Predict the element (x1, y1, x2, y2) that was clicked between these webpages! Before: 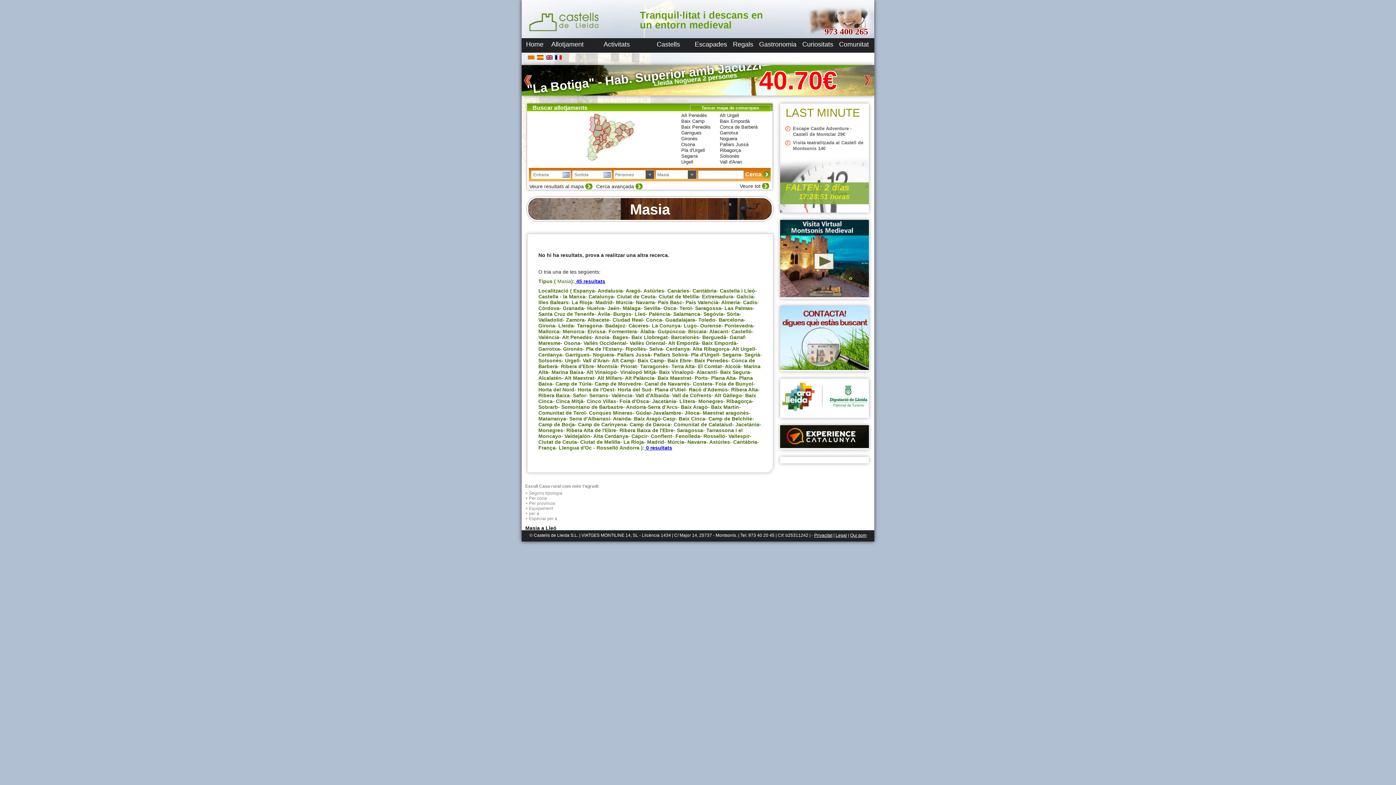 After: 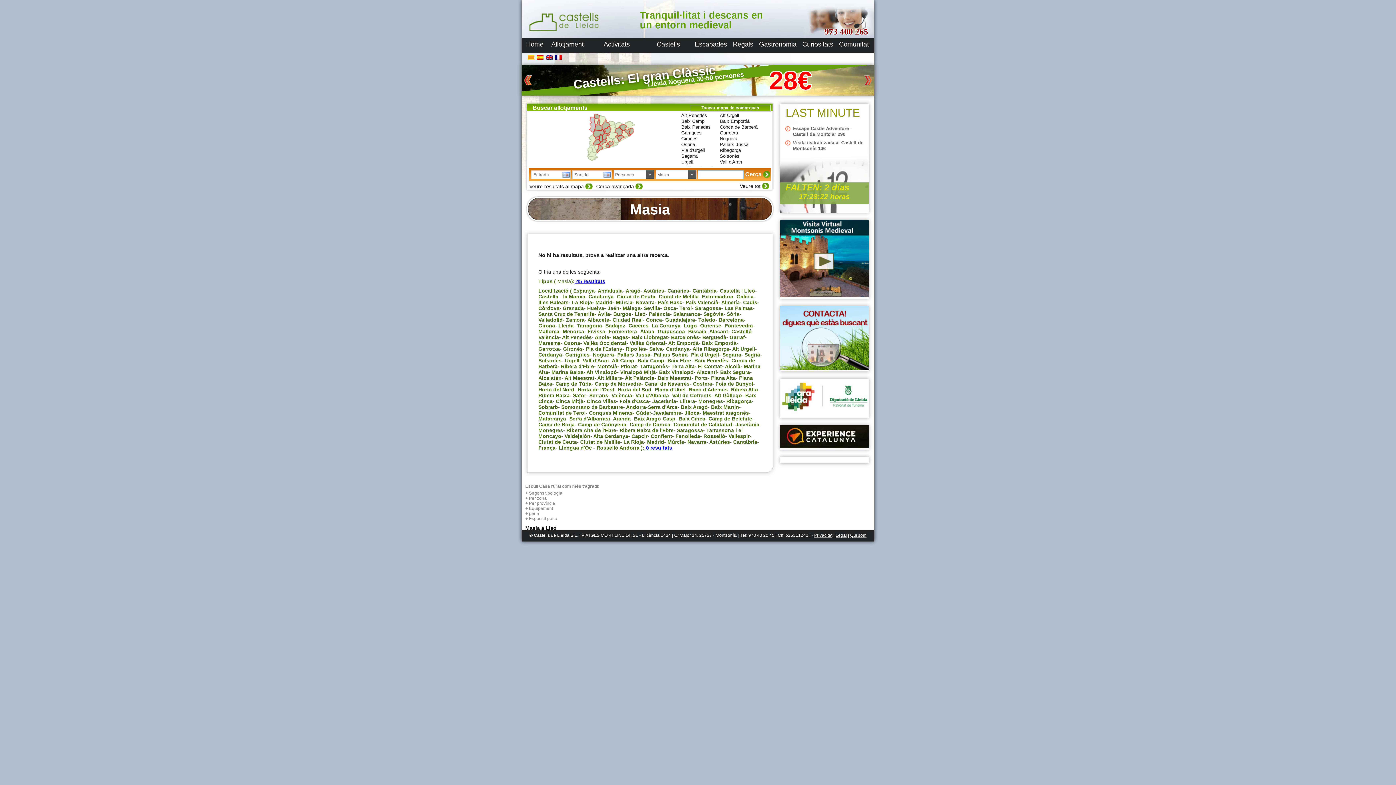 Action: bbox: (780, 411, 869, 417)